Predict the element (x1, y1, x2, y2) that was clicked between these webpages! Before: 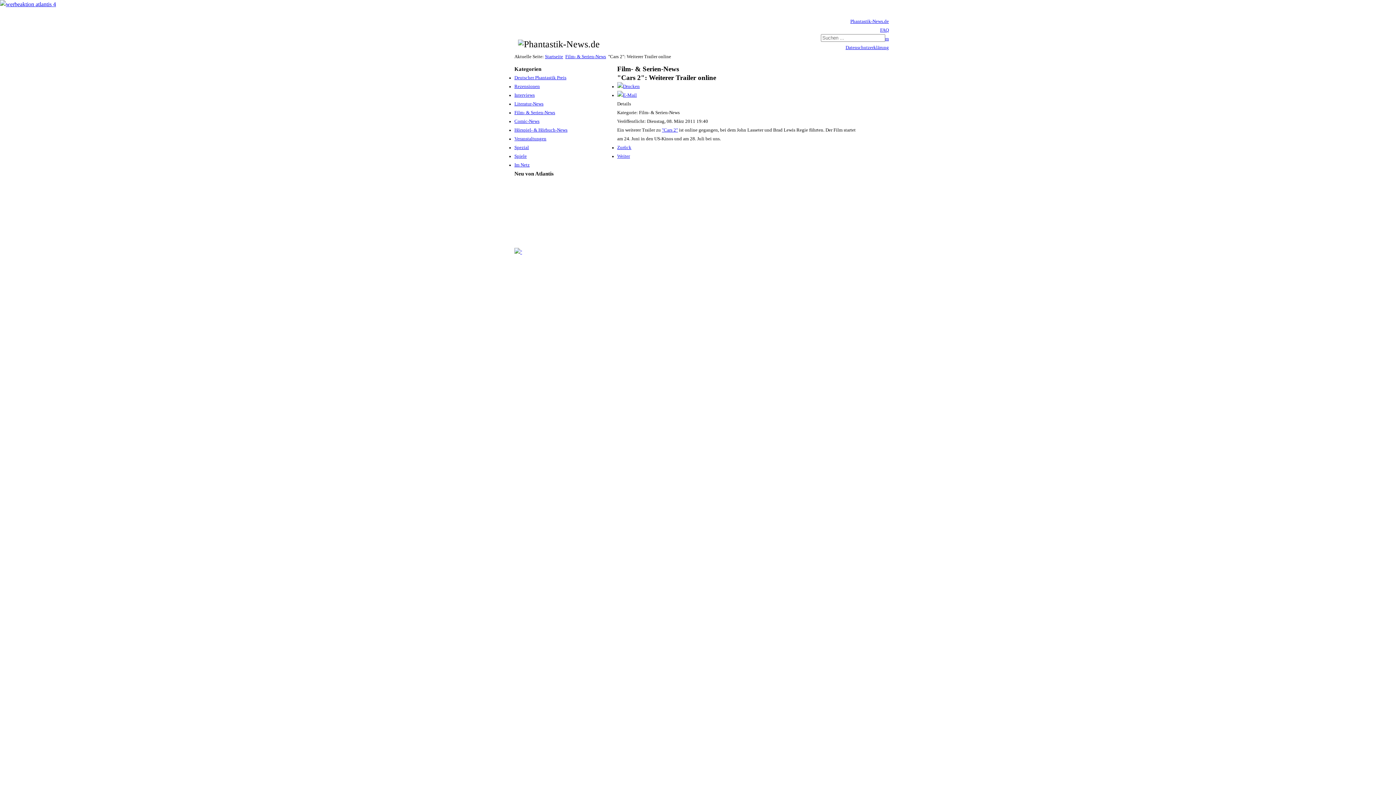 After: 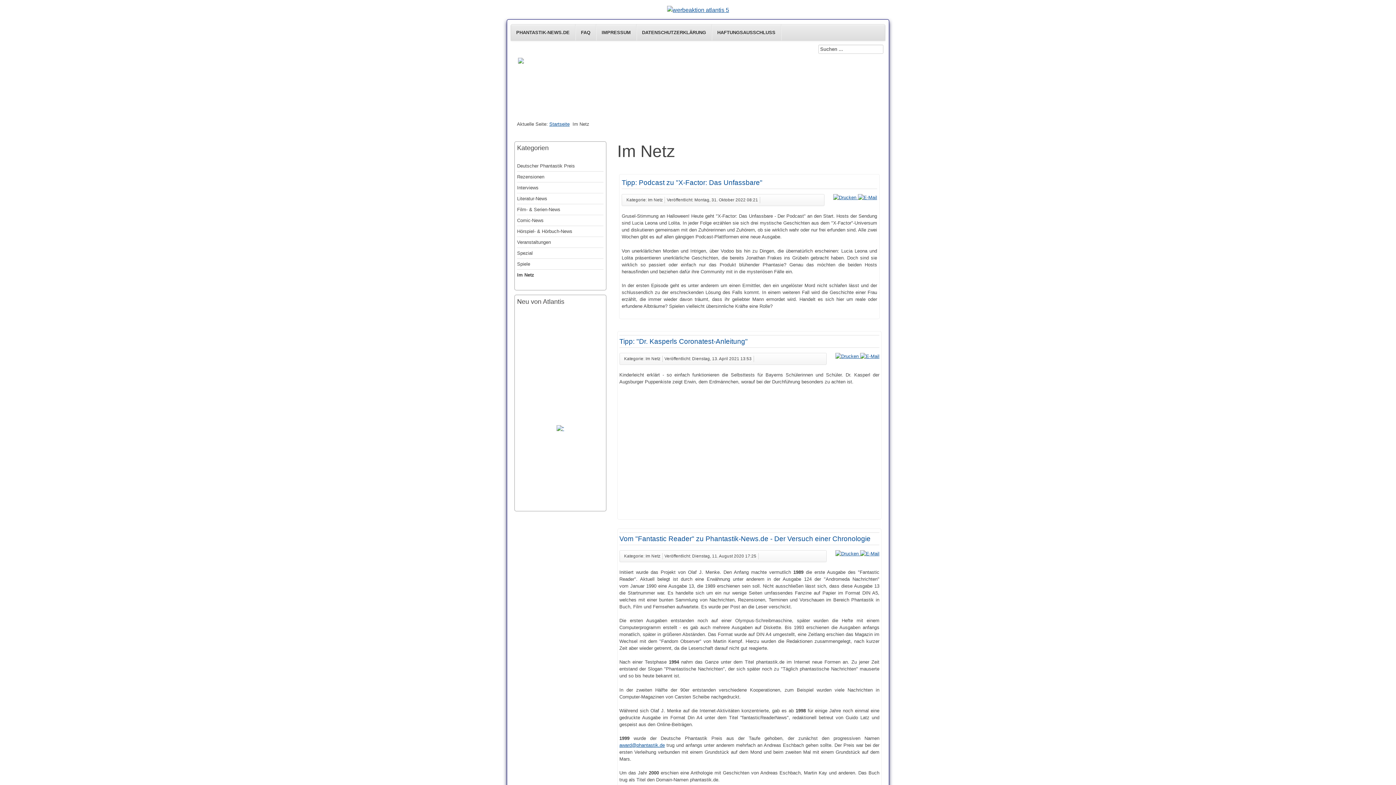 Action: bbox: (514, 162, 529, 167) label: Im Netz